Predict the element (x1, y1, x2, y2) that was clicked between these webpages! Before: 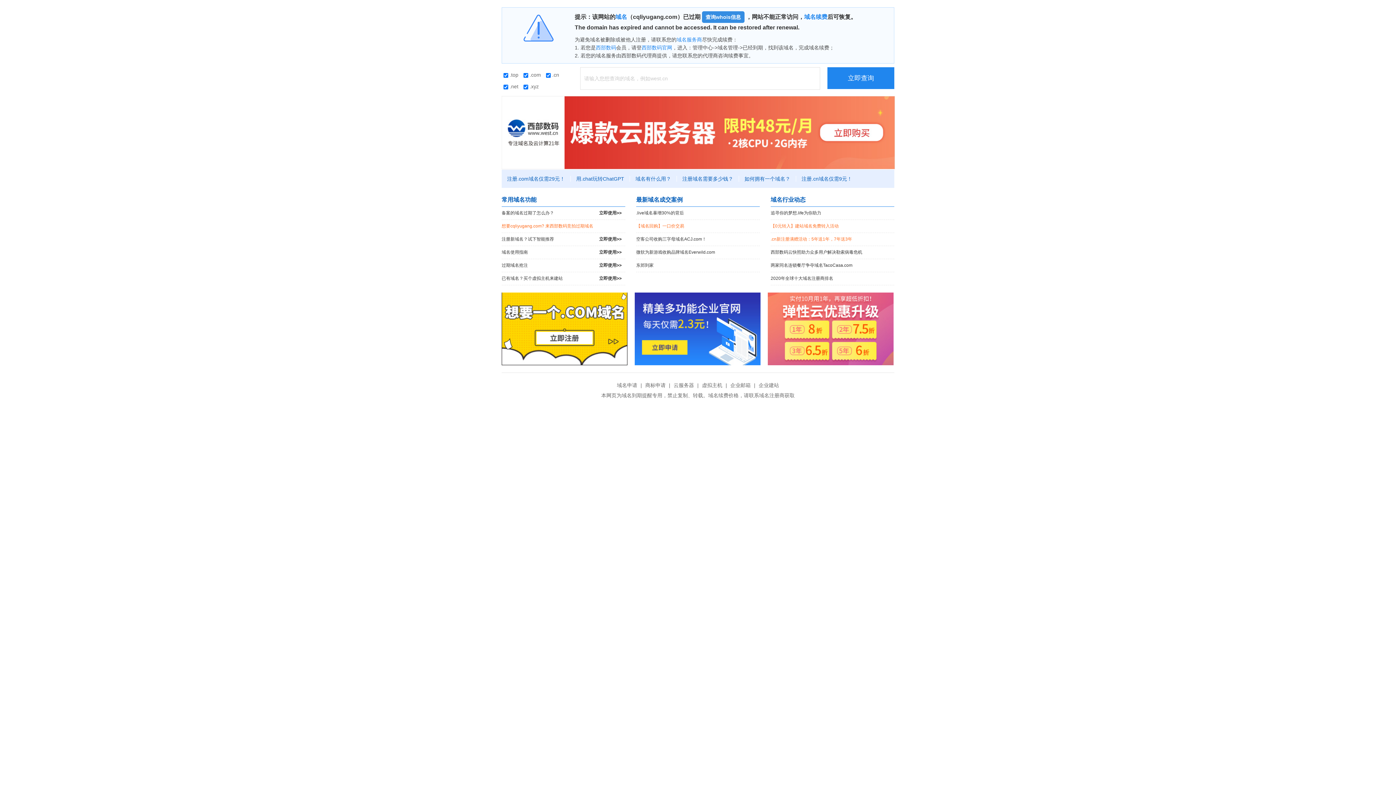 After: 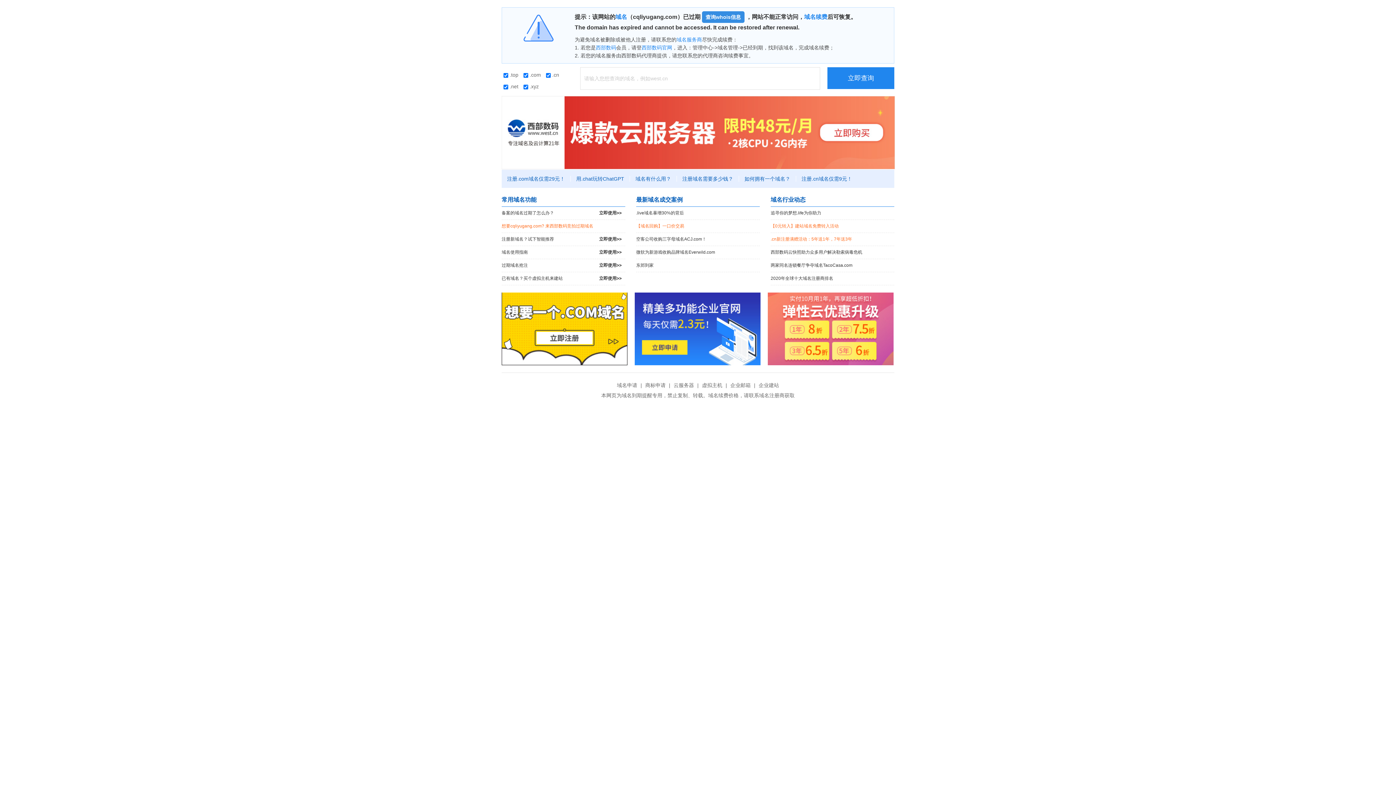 Action: bbox: (501, 129, 895, 134)